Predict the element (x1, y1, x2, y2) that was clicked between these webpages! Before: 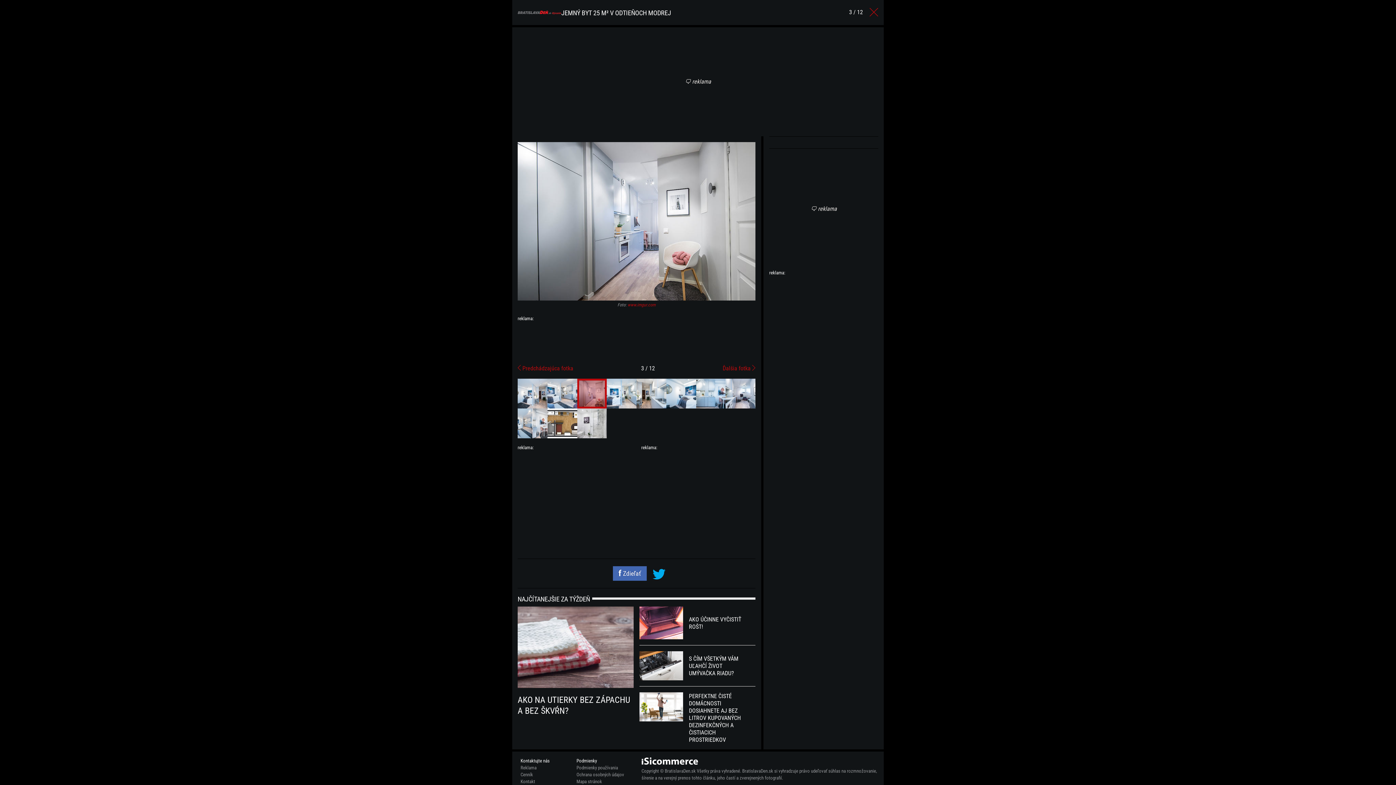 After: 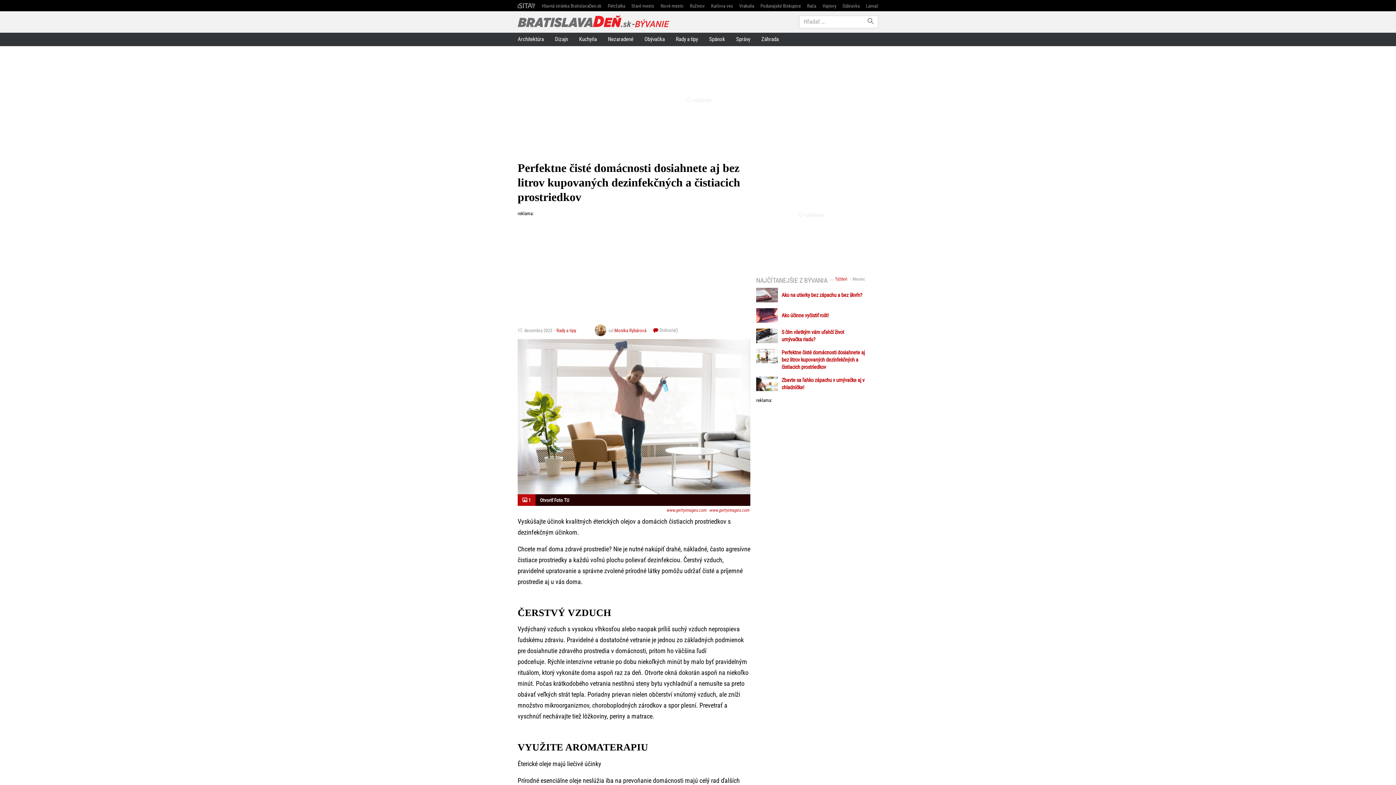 Action: bbox: (689, 693, 741, 743) label: PERFEKTNE ČISTÉ DOMÁCNOSTI DOSIAHNETE AJ BEZ LITROV KUPOVANÝCH DEZINFEKČNÝCH A ČISTIACICH PROSTRIEDKOV